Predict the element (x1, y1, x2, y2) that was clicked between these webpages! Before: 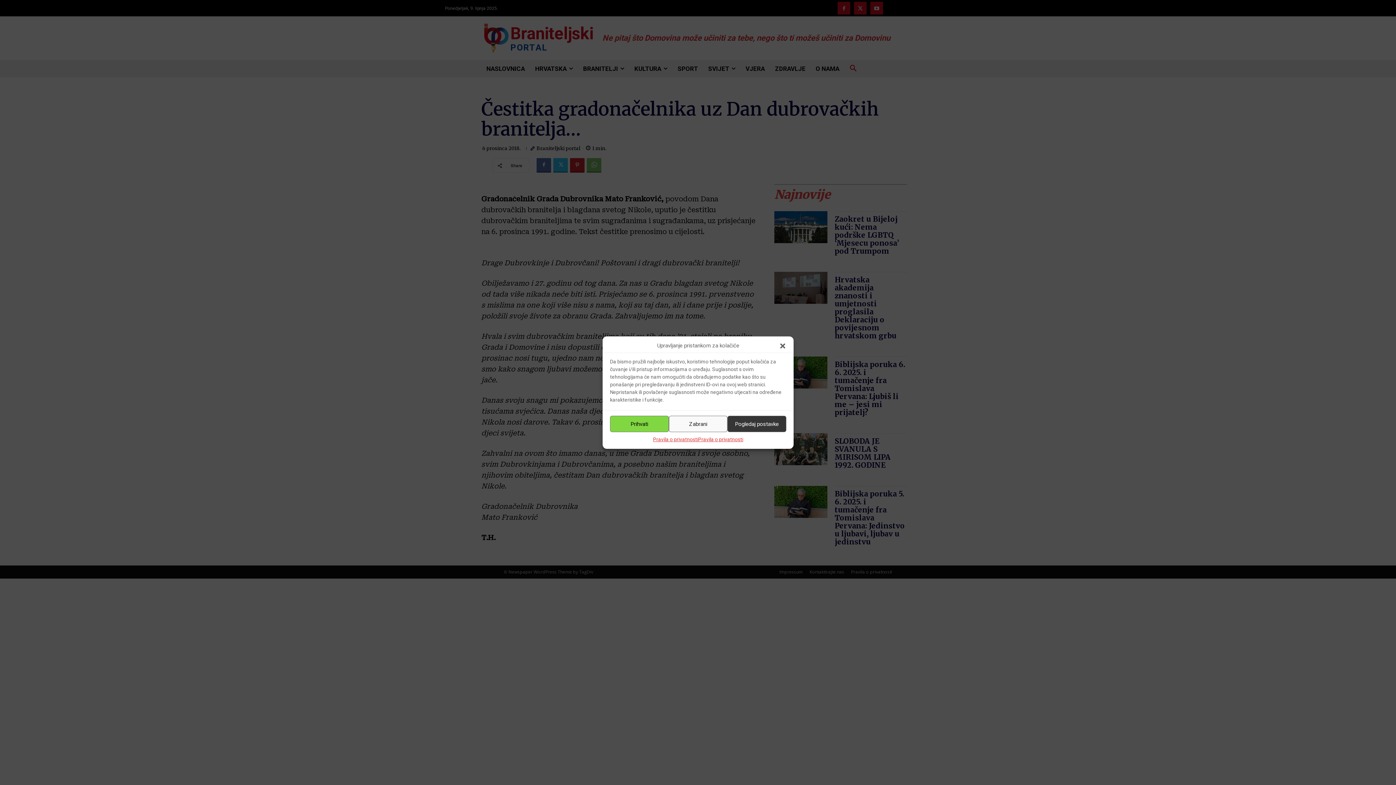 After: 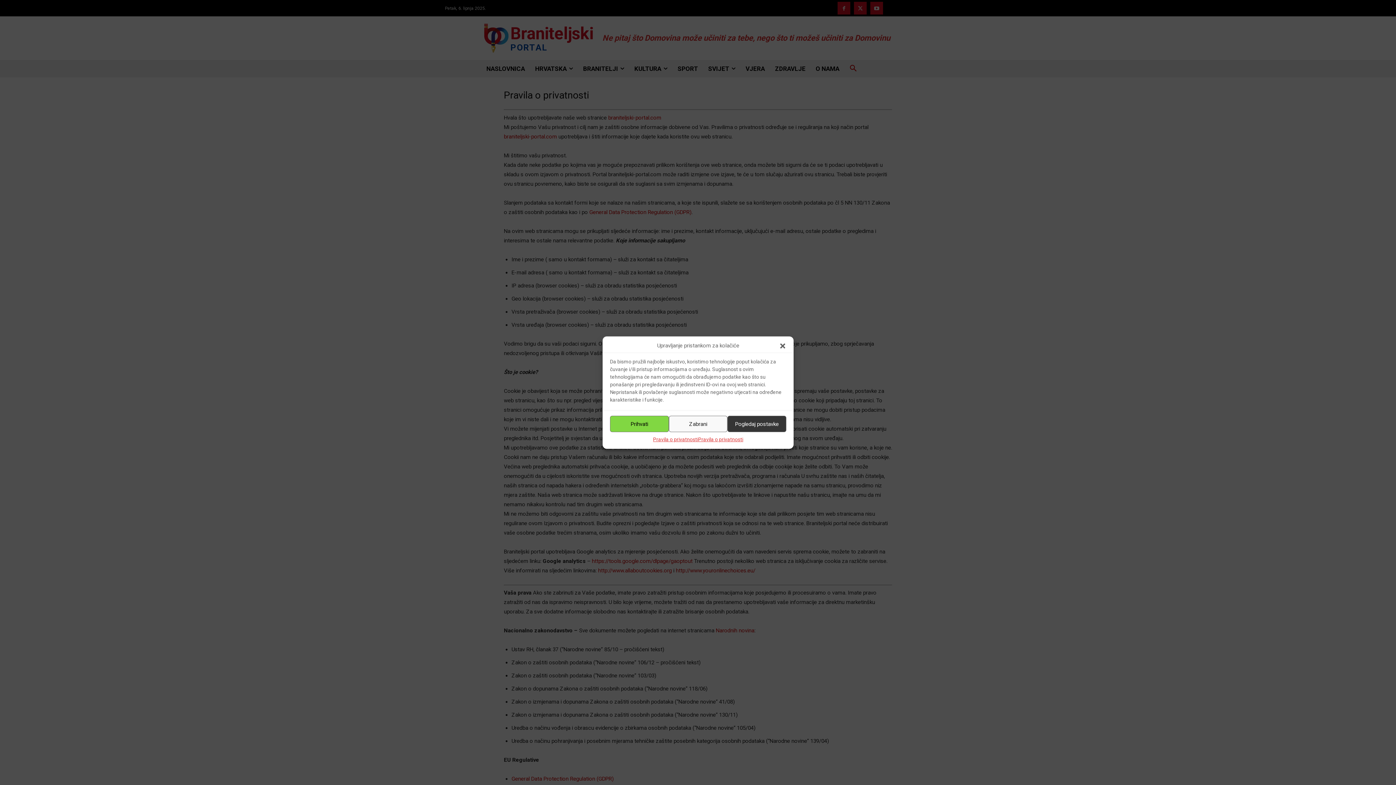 Action: label: Pravila o privatnosti bbox: (698, 436, 743, 443)